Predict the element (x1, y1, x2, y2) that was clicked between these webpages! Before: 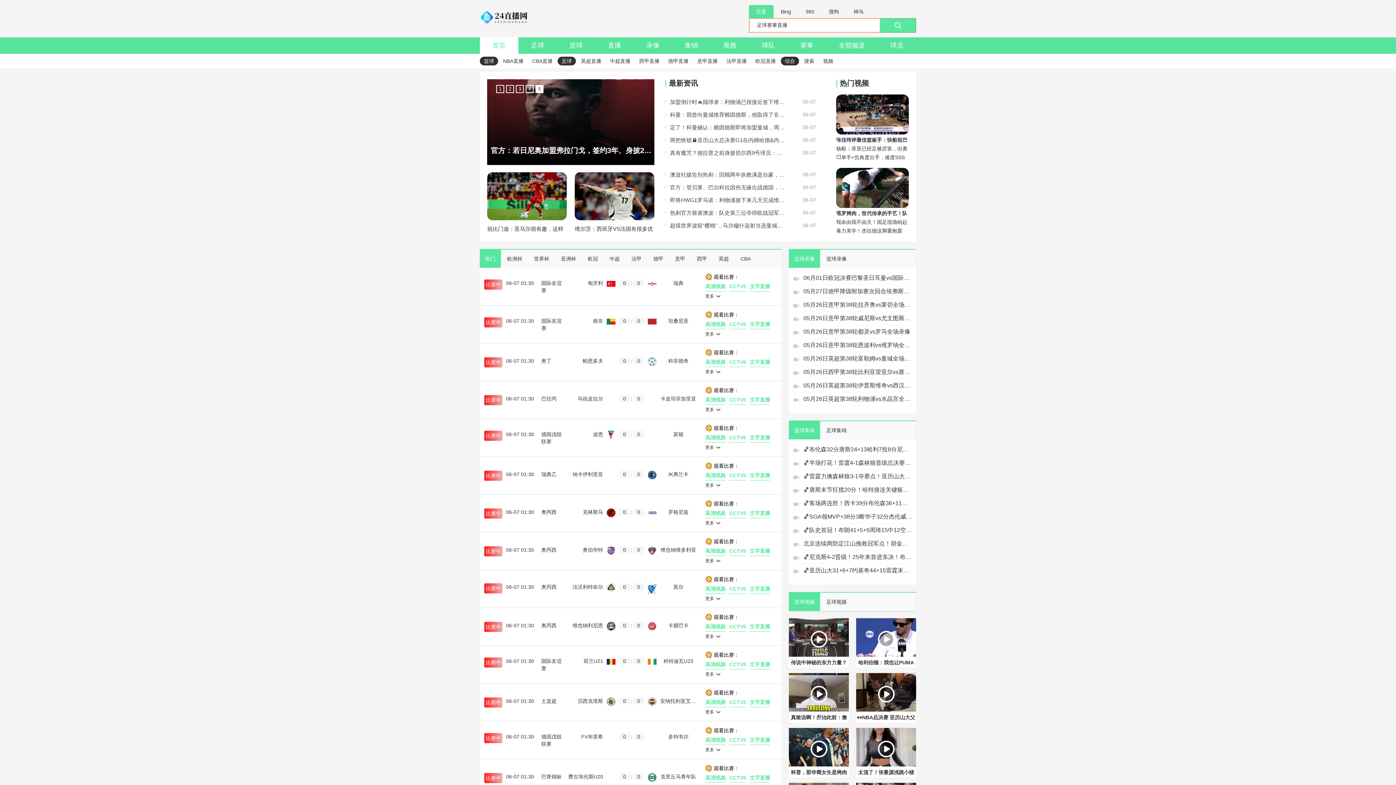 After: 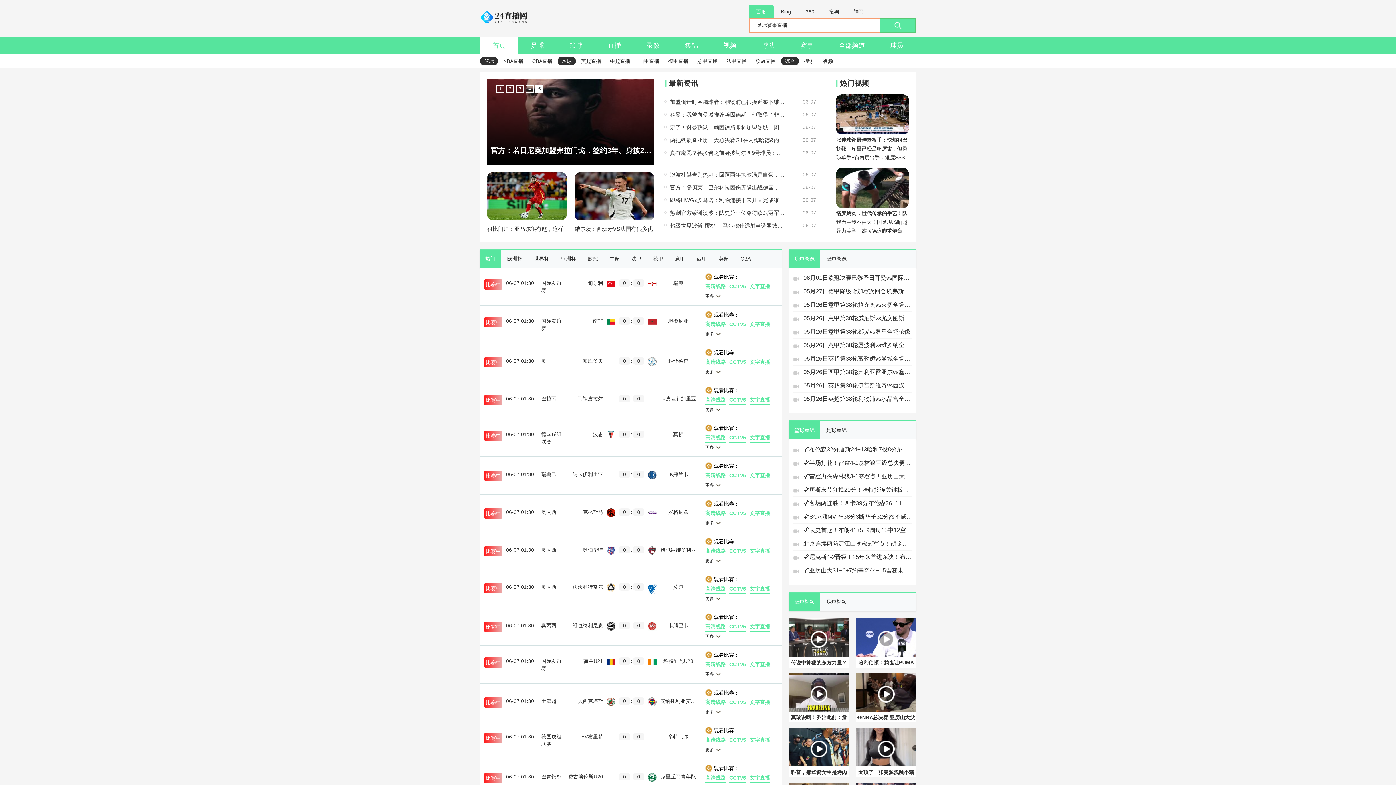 Action: label: Go to slide 5 bbox: (535, 85, 543, 93)